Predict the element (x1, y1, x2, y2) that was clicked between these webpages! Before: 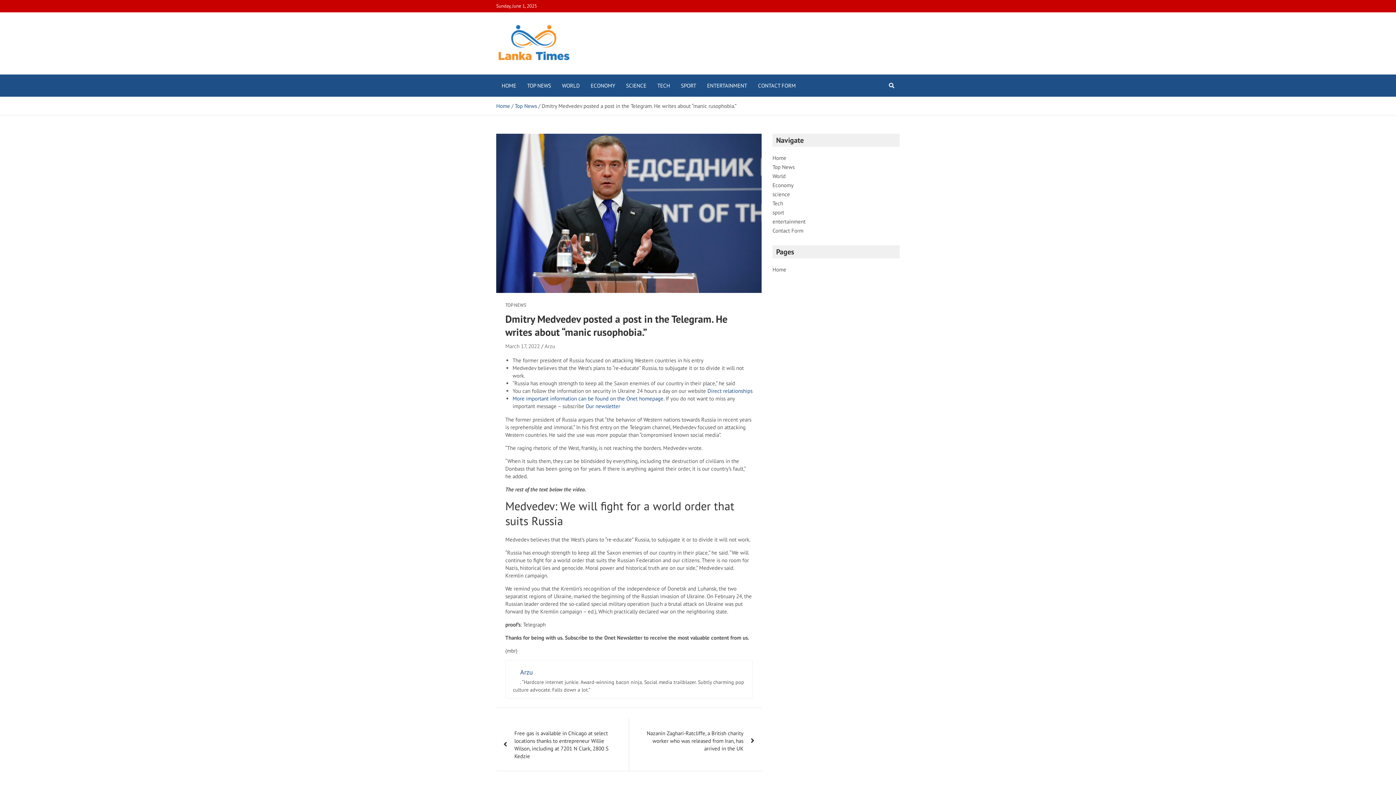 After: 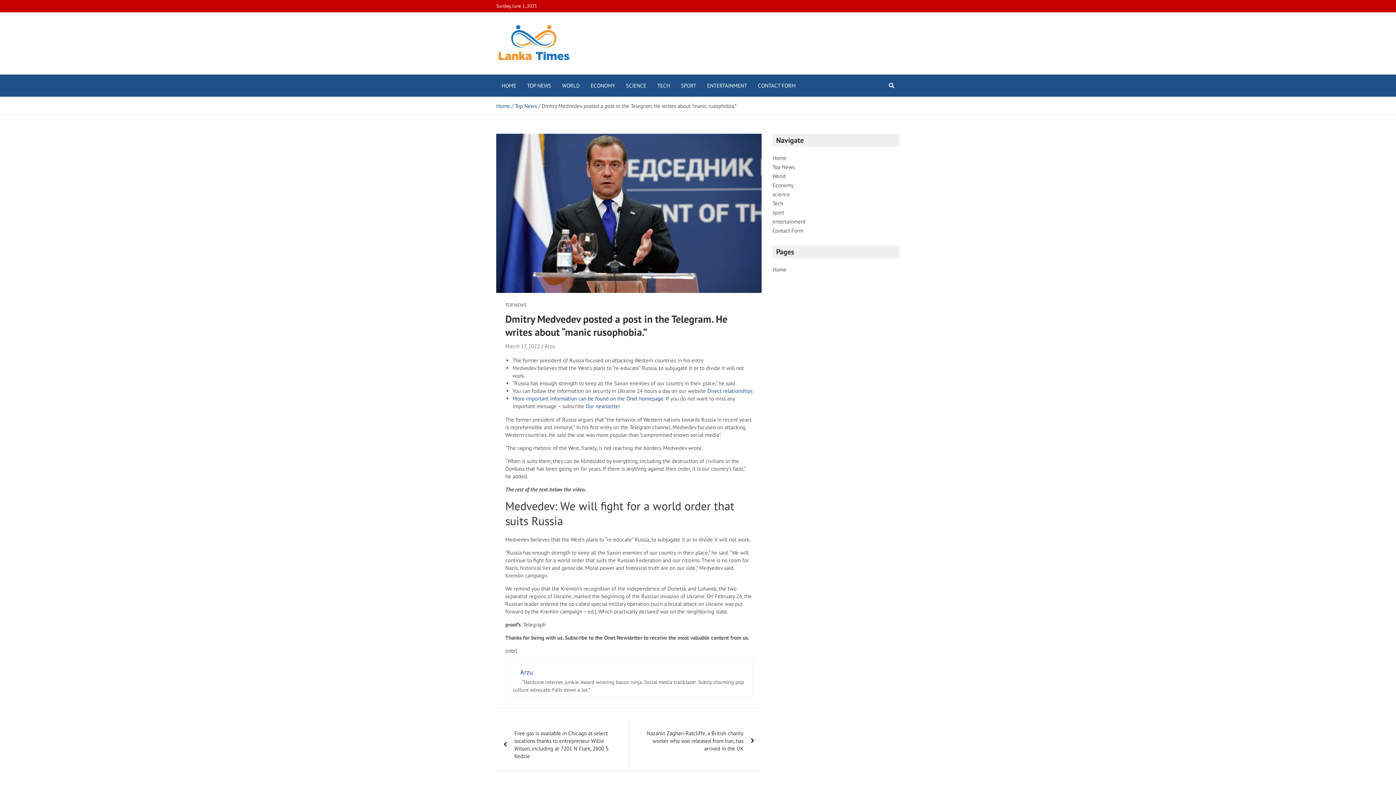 Action: label: March 17, 2022 bbox: (505, 342, 540, 350)